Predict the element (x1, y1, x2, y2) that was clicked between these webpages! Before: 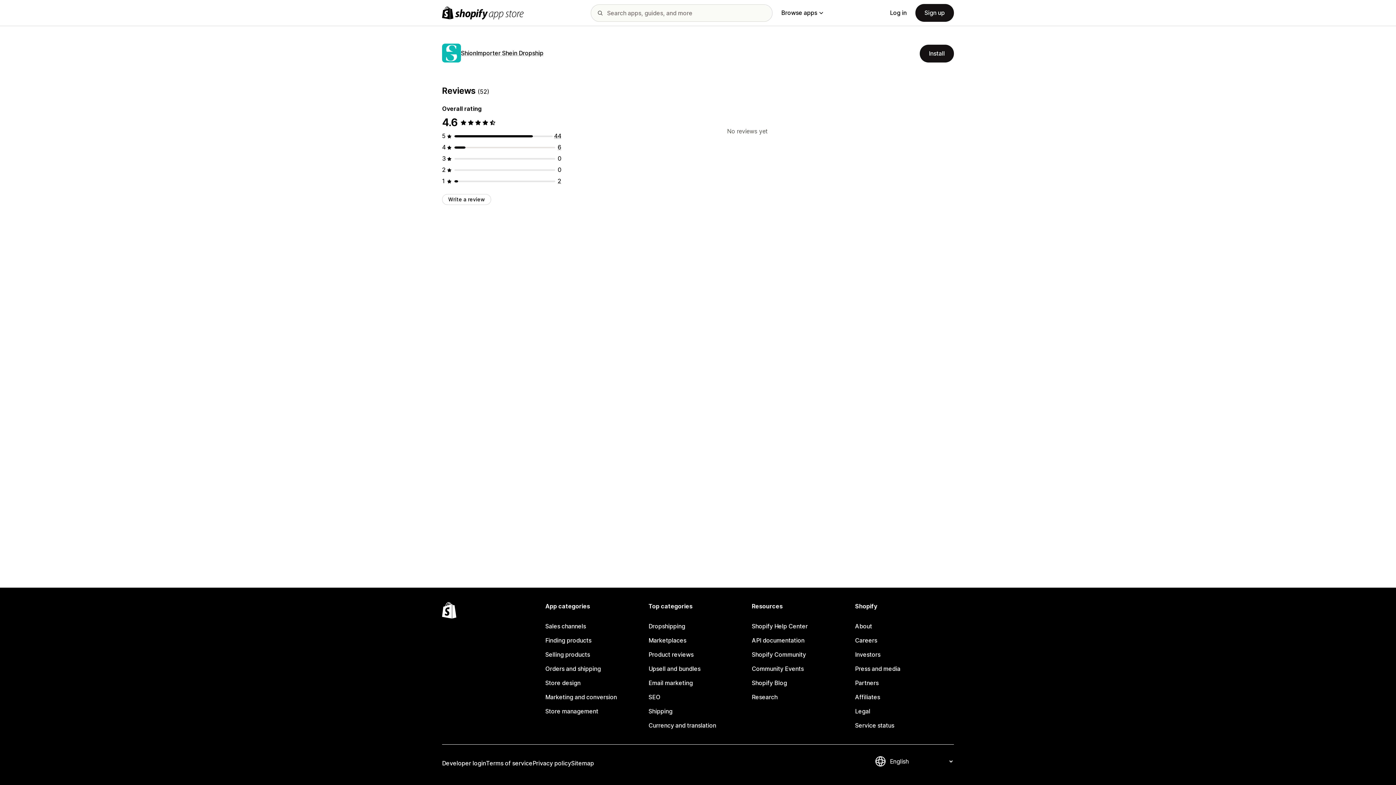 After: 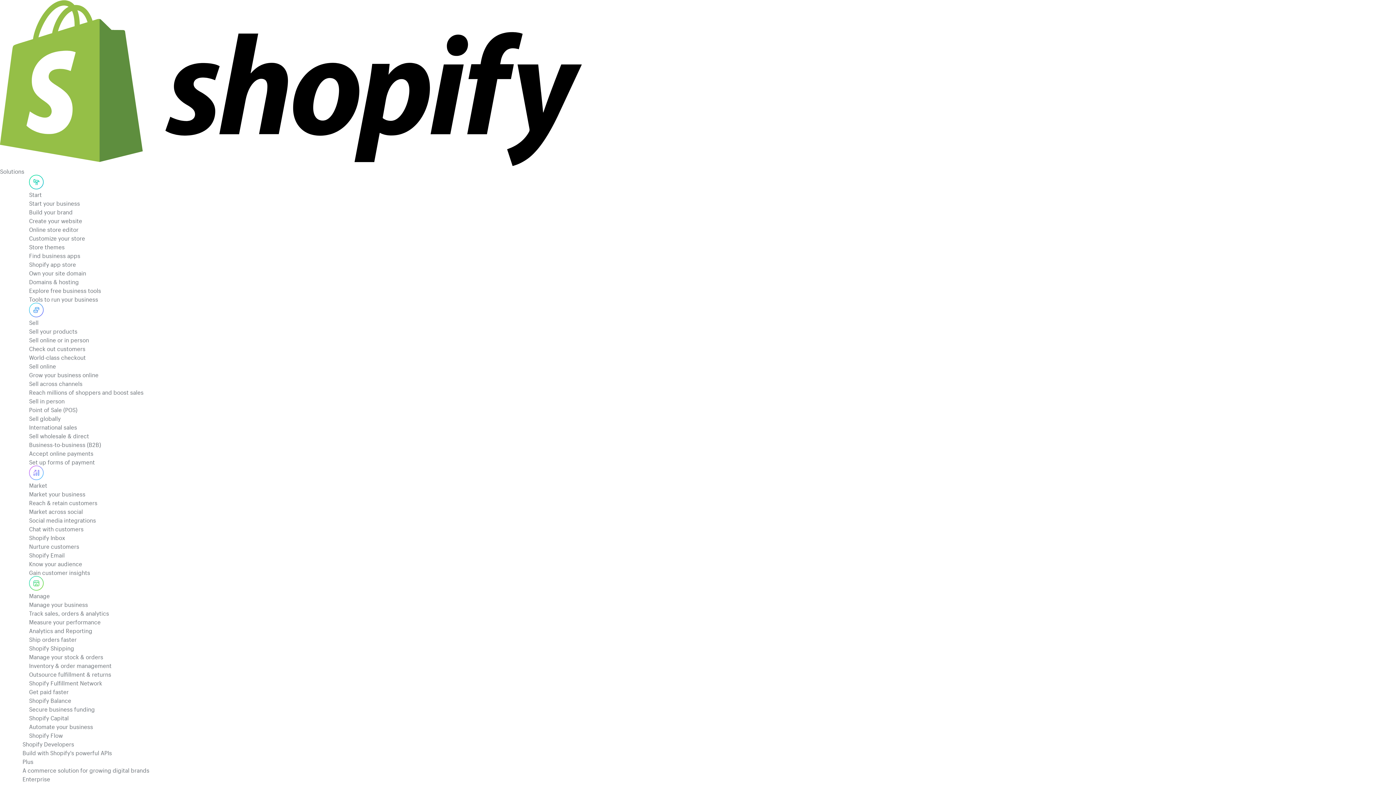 Action: label: About bbox: (855, 619, 954, 633)